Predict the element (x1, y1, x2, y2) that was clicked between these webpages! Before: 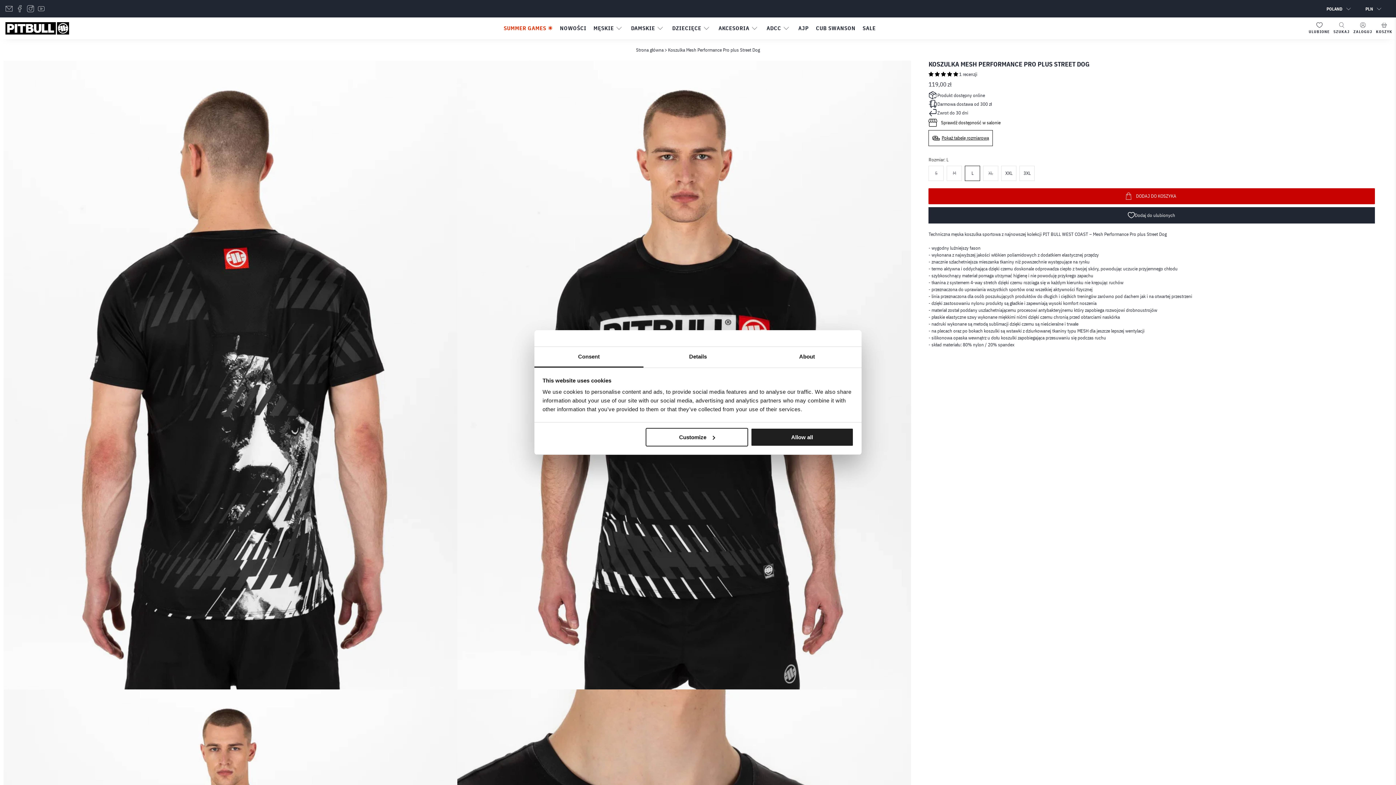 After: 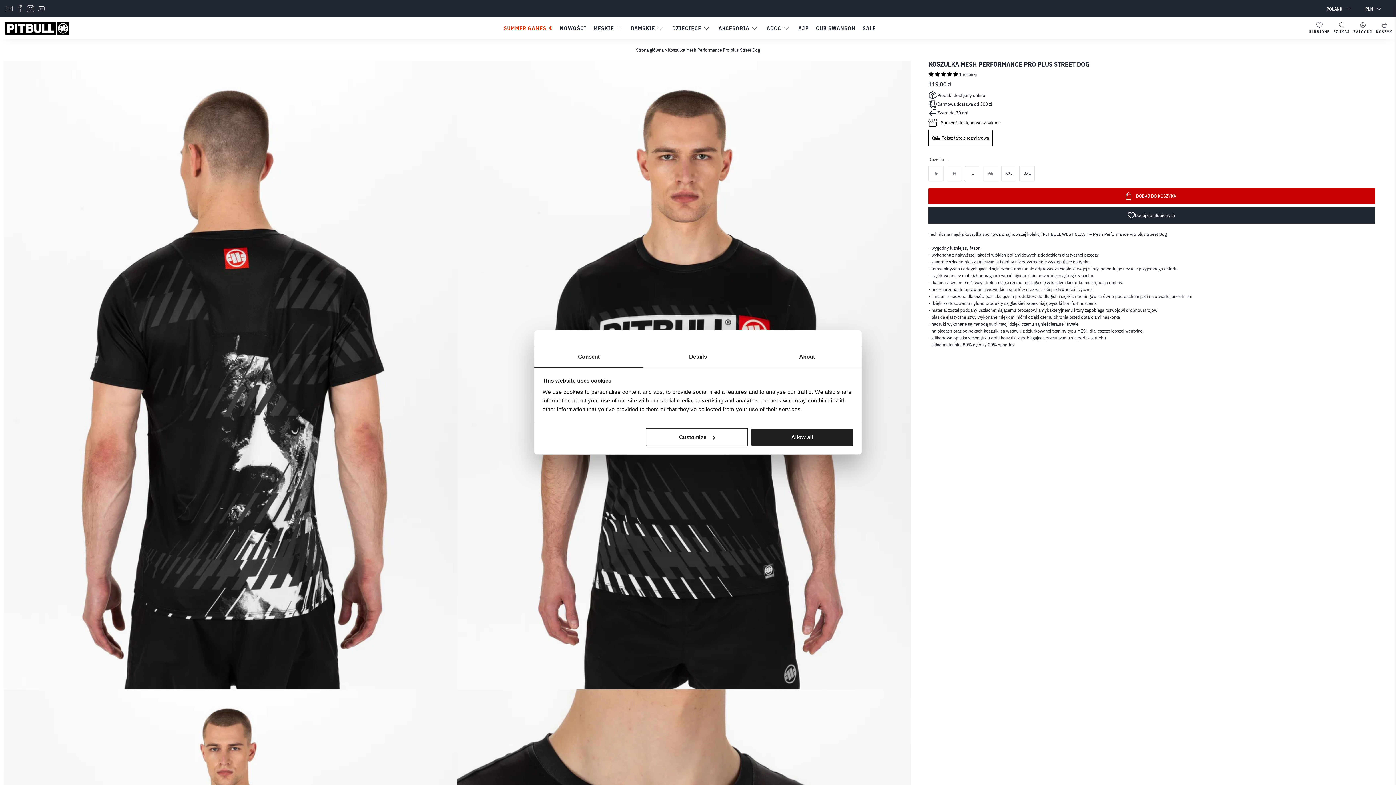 Action: bbox: (26, 5, 34, 12)